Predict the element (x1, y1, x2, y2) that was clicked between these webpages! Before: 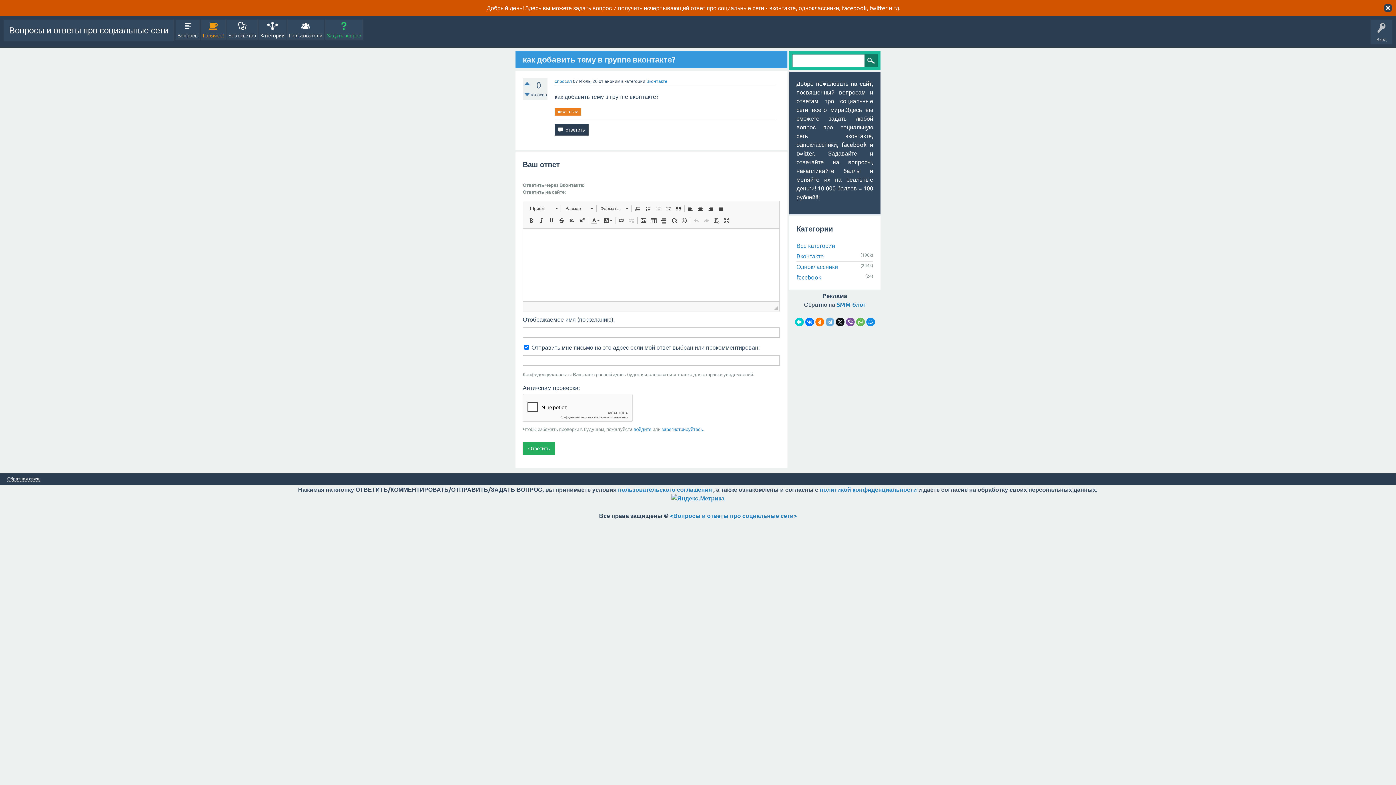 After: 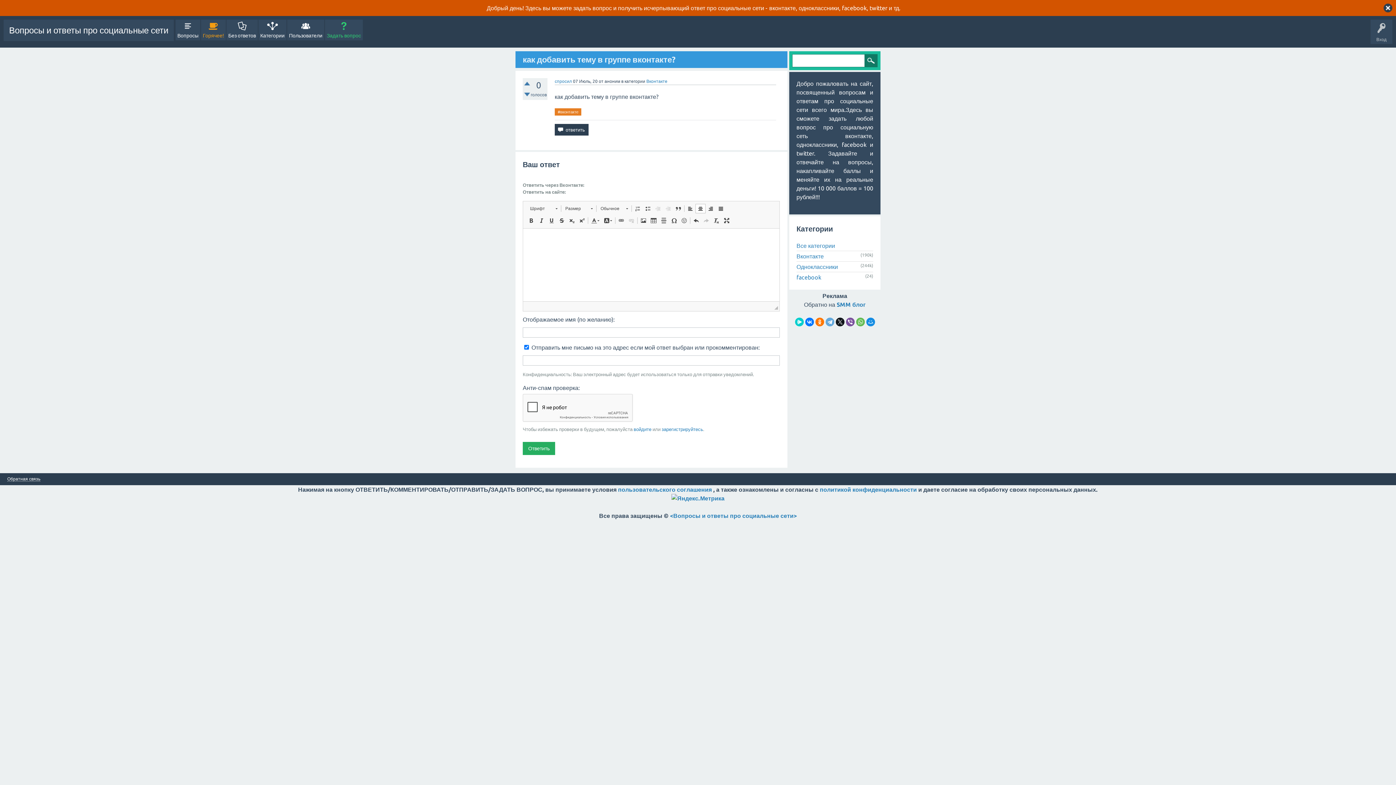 Action: label:   bbox: (695, 203, 705, 213)